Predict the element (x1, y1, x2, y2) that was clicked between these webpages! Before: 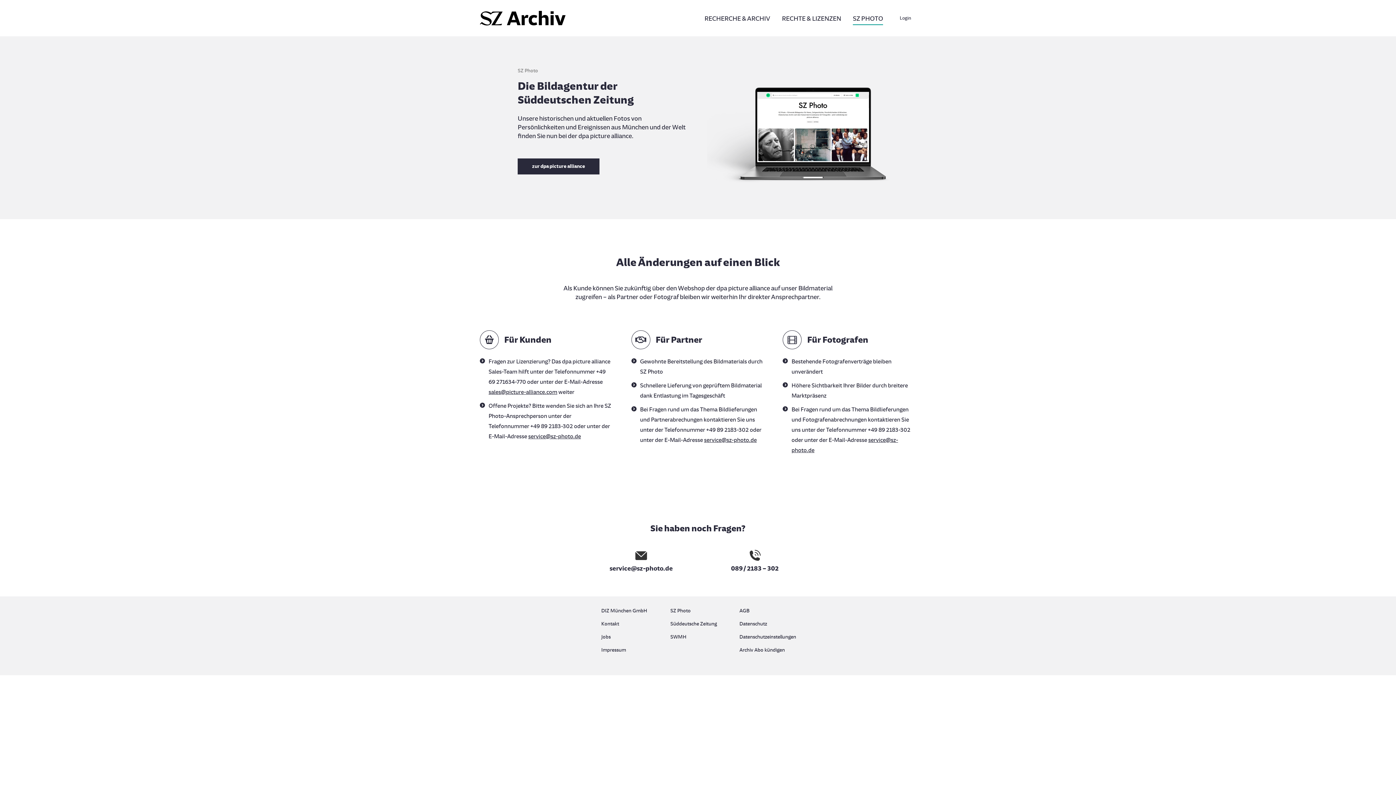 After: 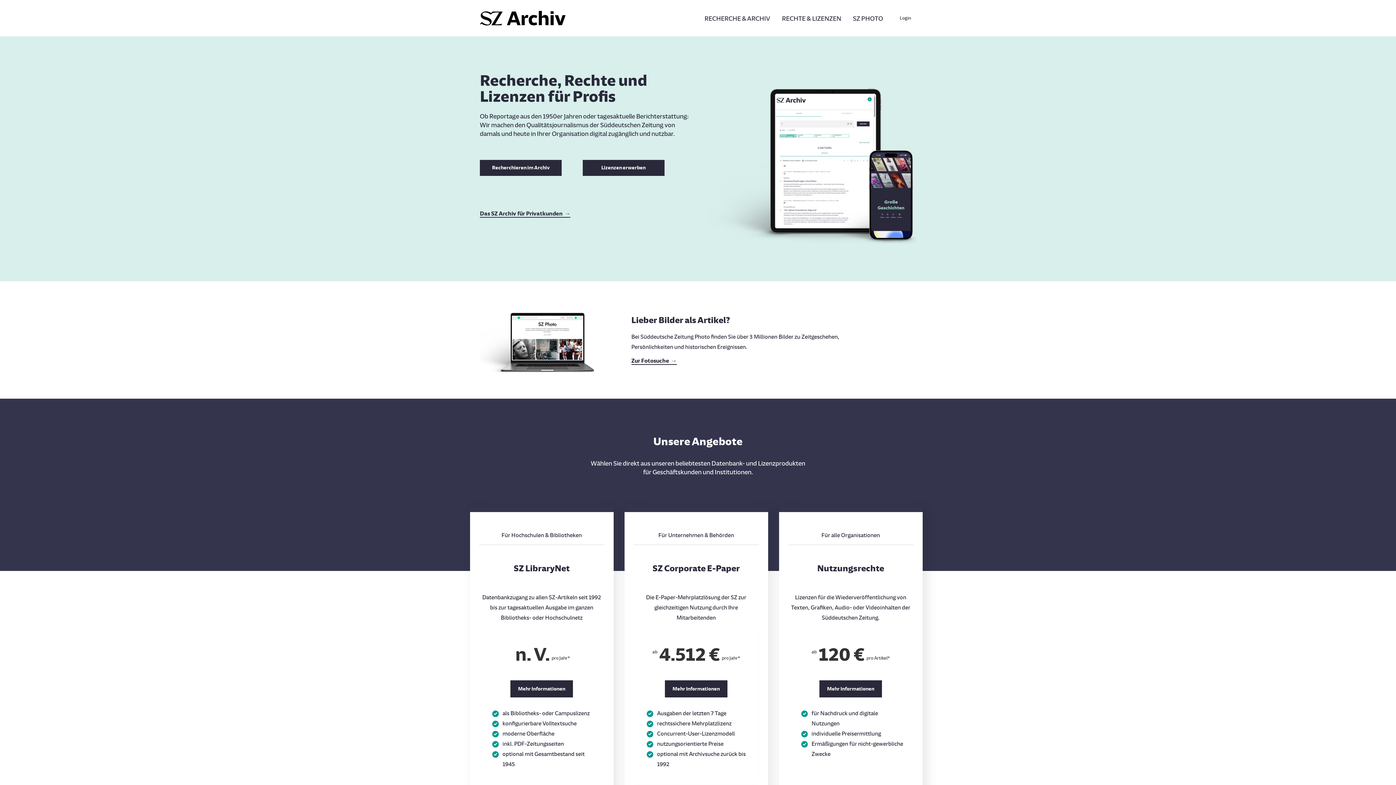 Action: bbox: (480, 10, 567, 25)